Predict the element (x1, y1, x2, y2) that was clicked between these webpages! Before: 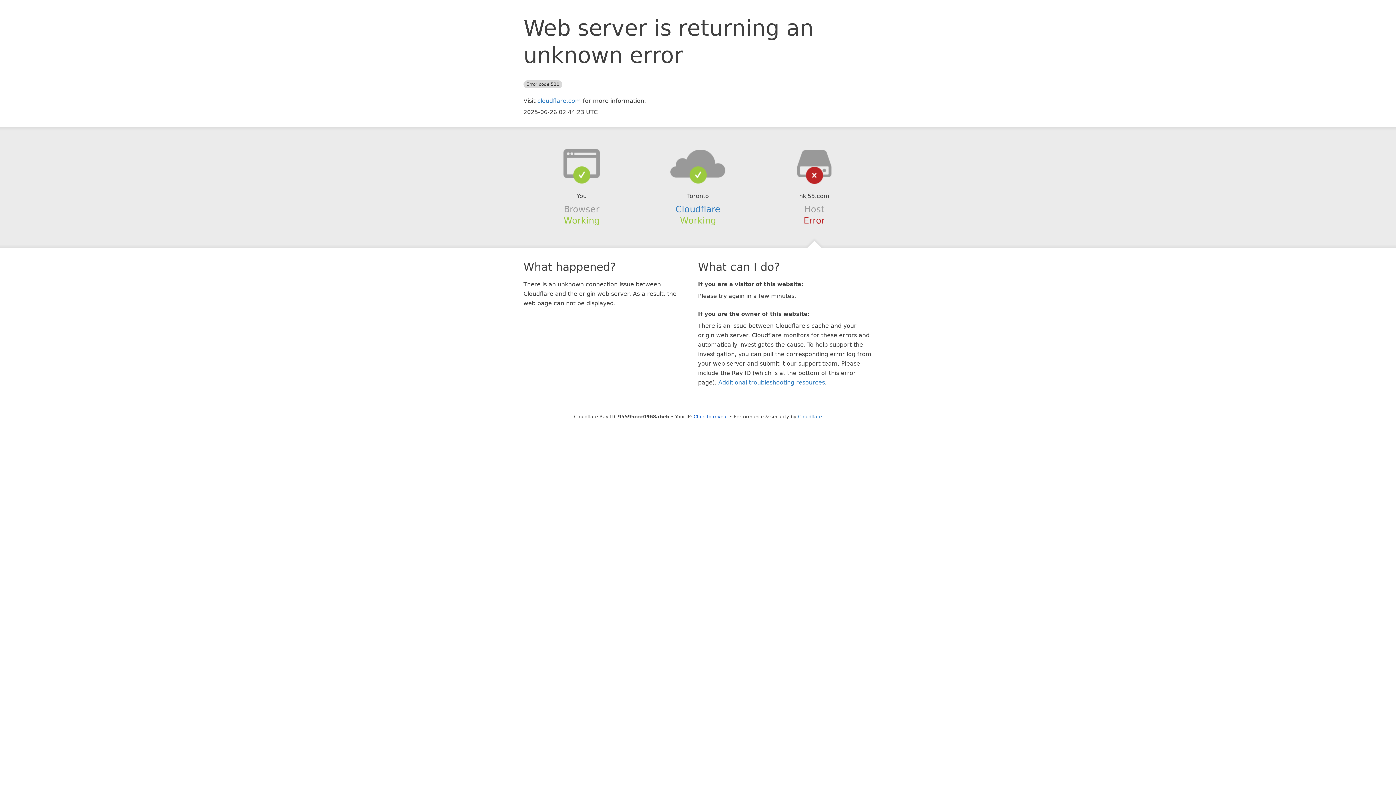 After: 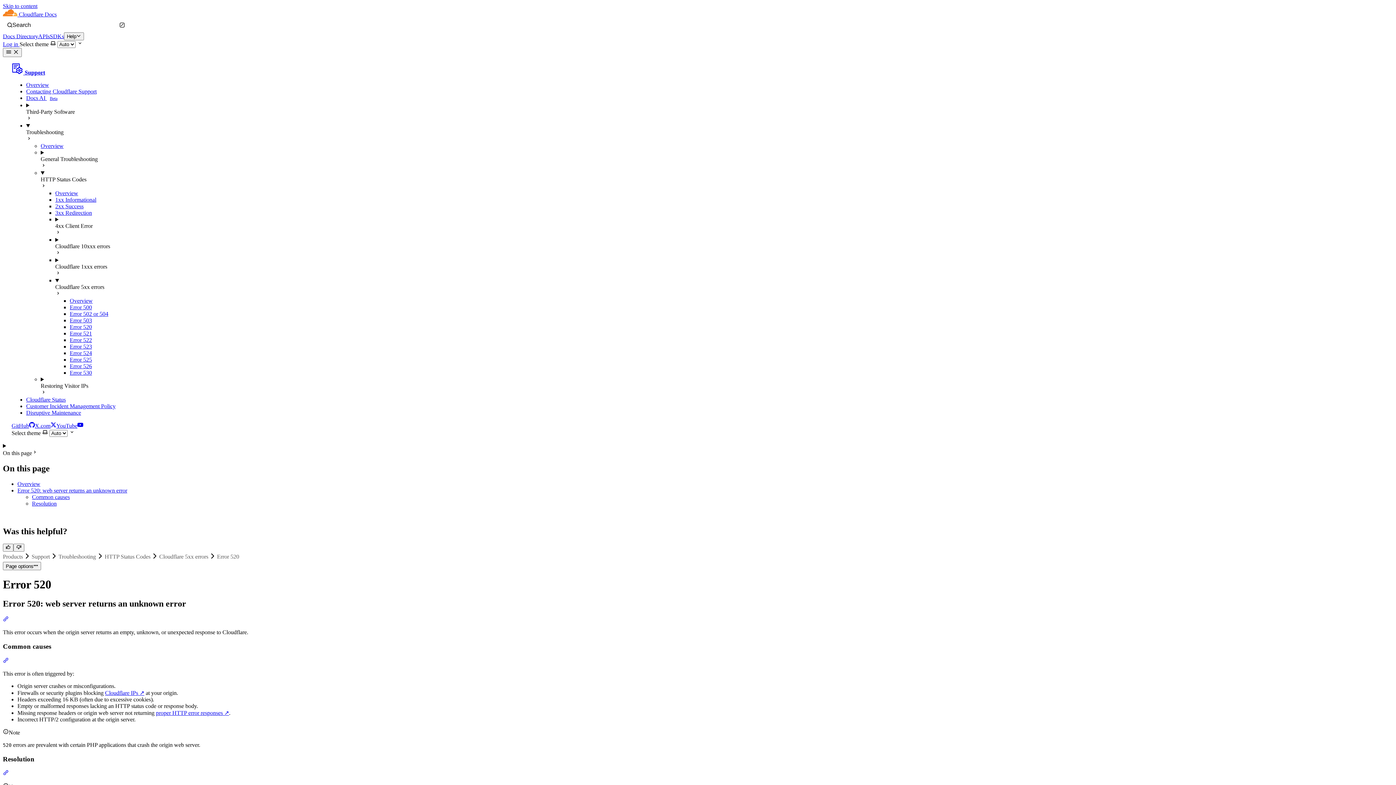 Action: label: Additional troubleshooting resources bbox: (718, 379, 825, 386)